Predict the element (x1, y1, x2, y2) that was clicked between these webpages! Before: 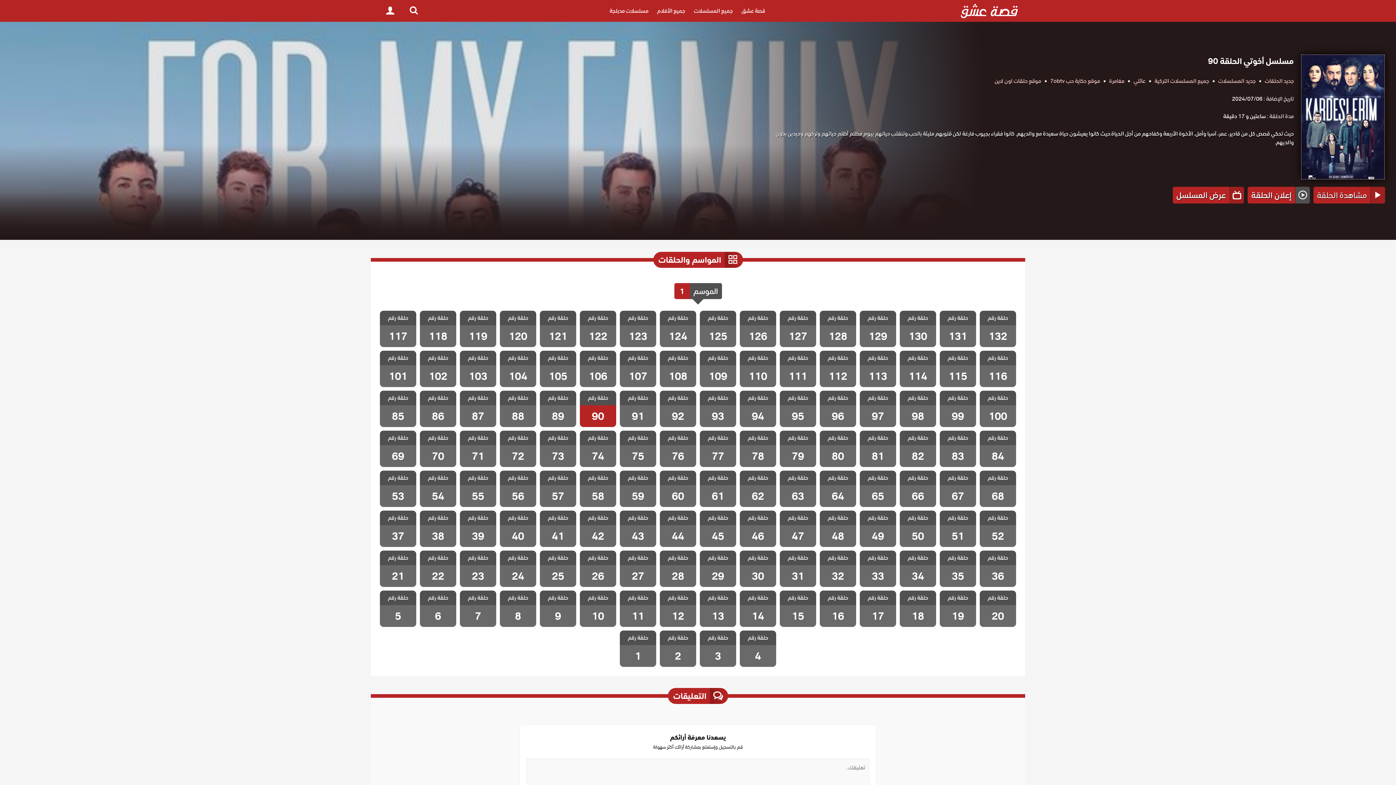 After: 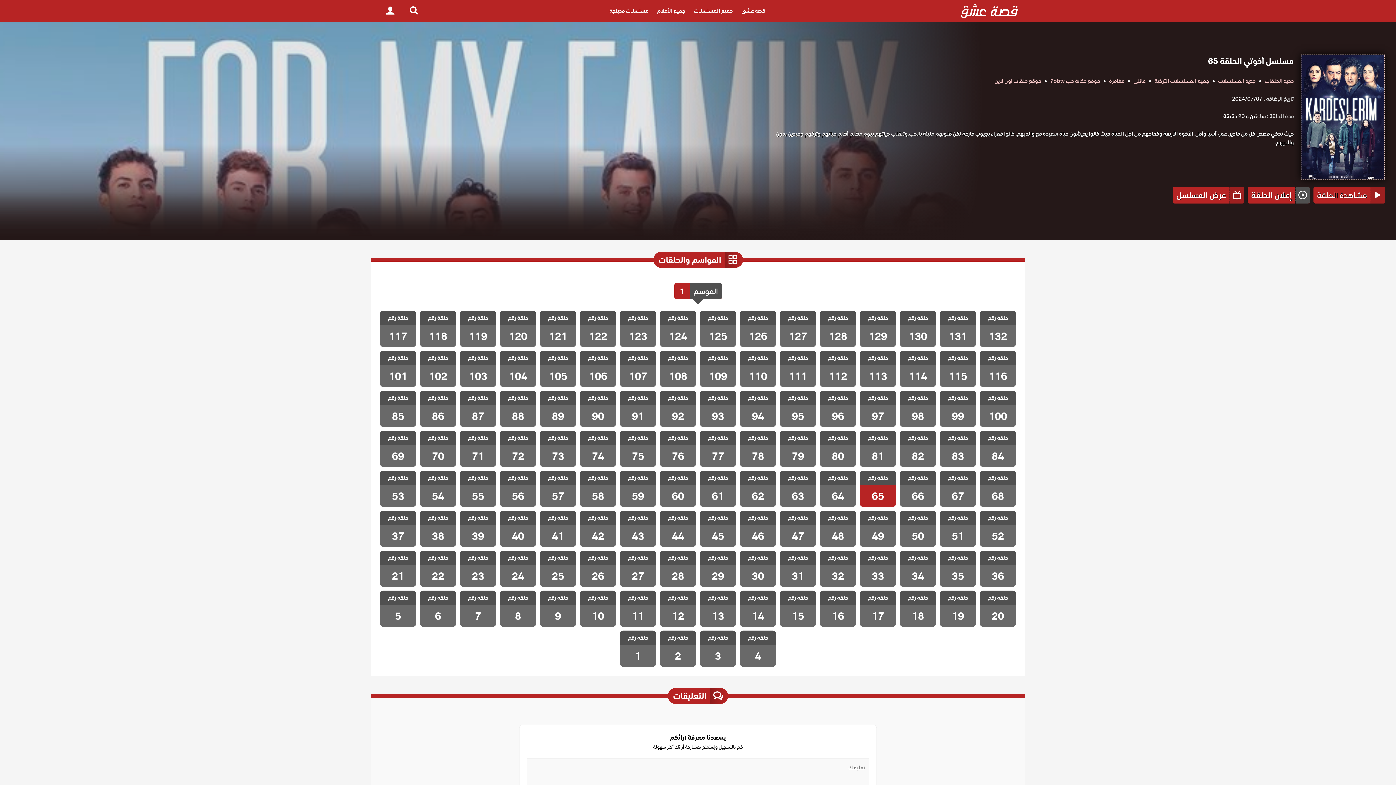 Action: bbox: (860, 470, 896, 507) label: مسلسل أخوتي الحلقة 65
حلقة رقم
65